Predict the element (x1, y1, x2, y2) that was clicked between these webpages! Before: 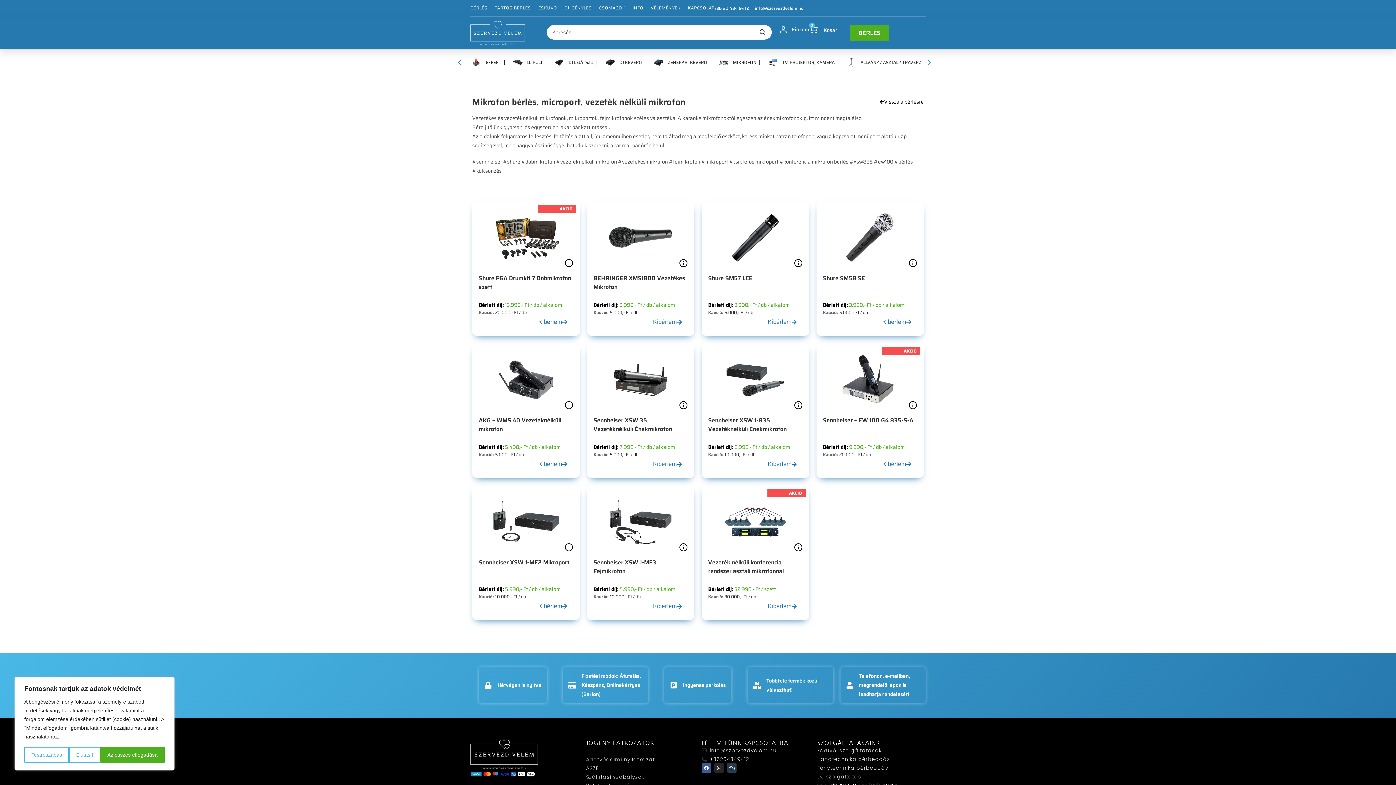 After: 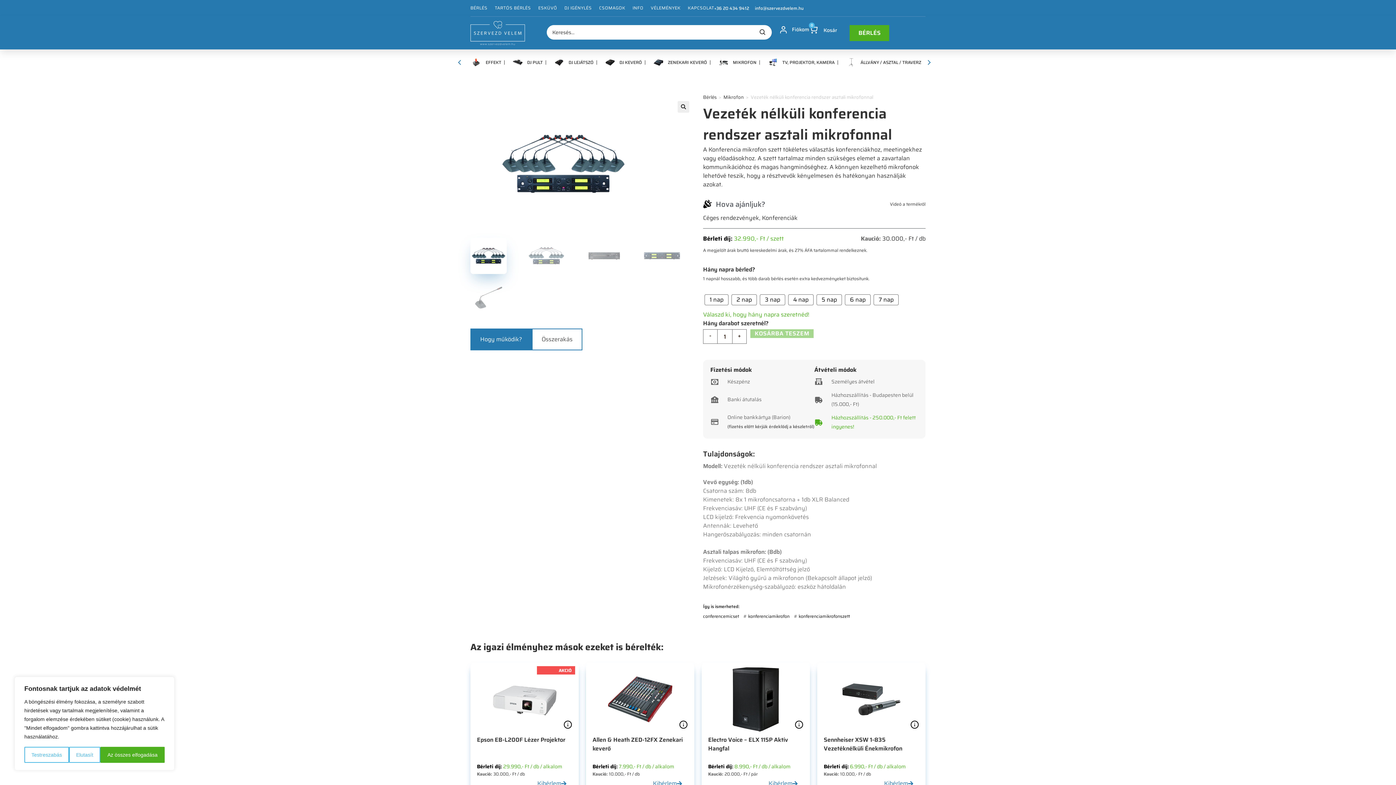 Action: bbox: (705, 489, 805, 555)